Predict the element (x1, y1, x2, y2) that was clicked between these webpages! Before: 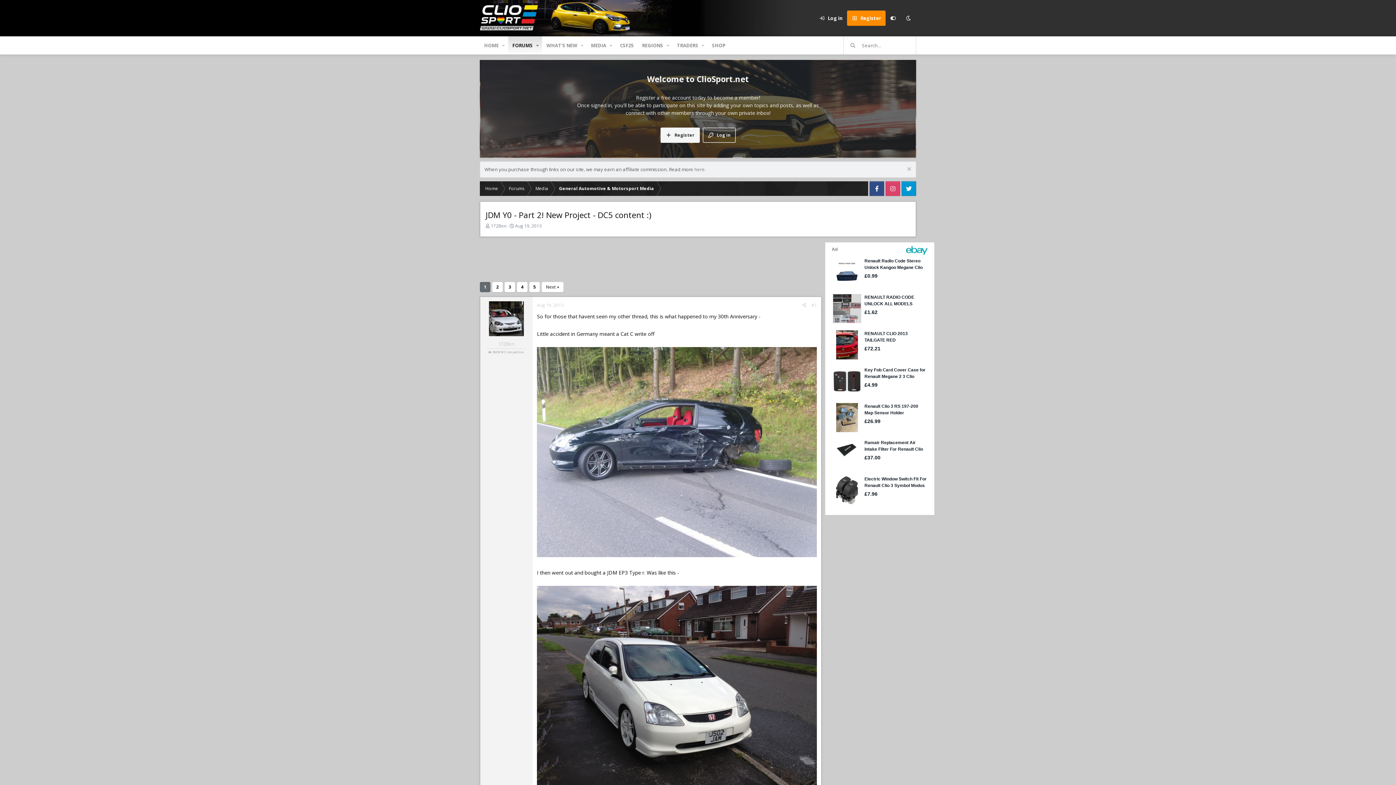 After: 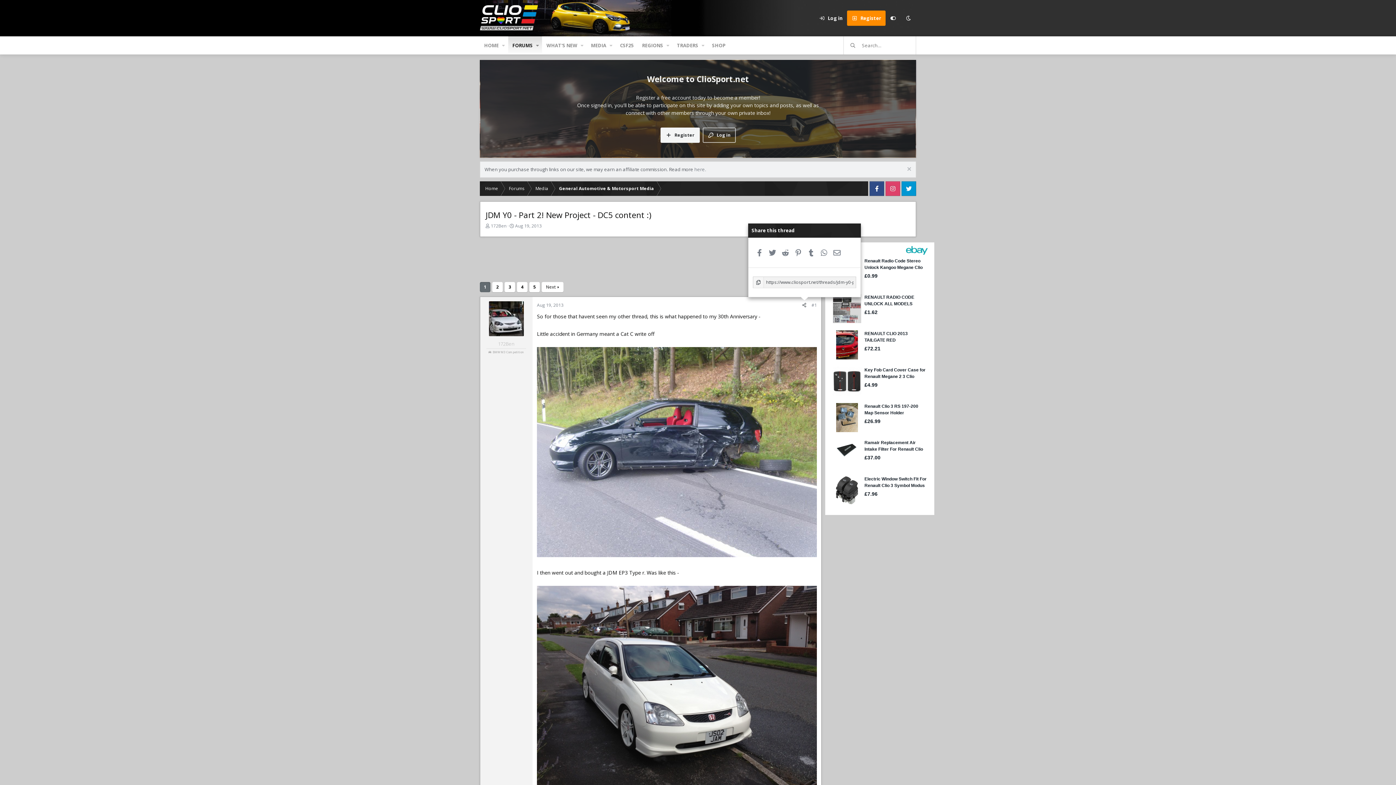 Action: label: Share bbox: (800, 301, 809, 309)